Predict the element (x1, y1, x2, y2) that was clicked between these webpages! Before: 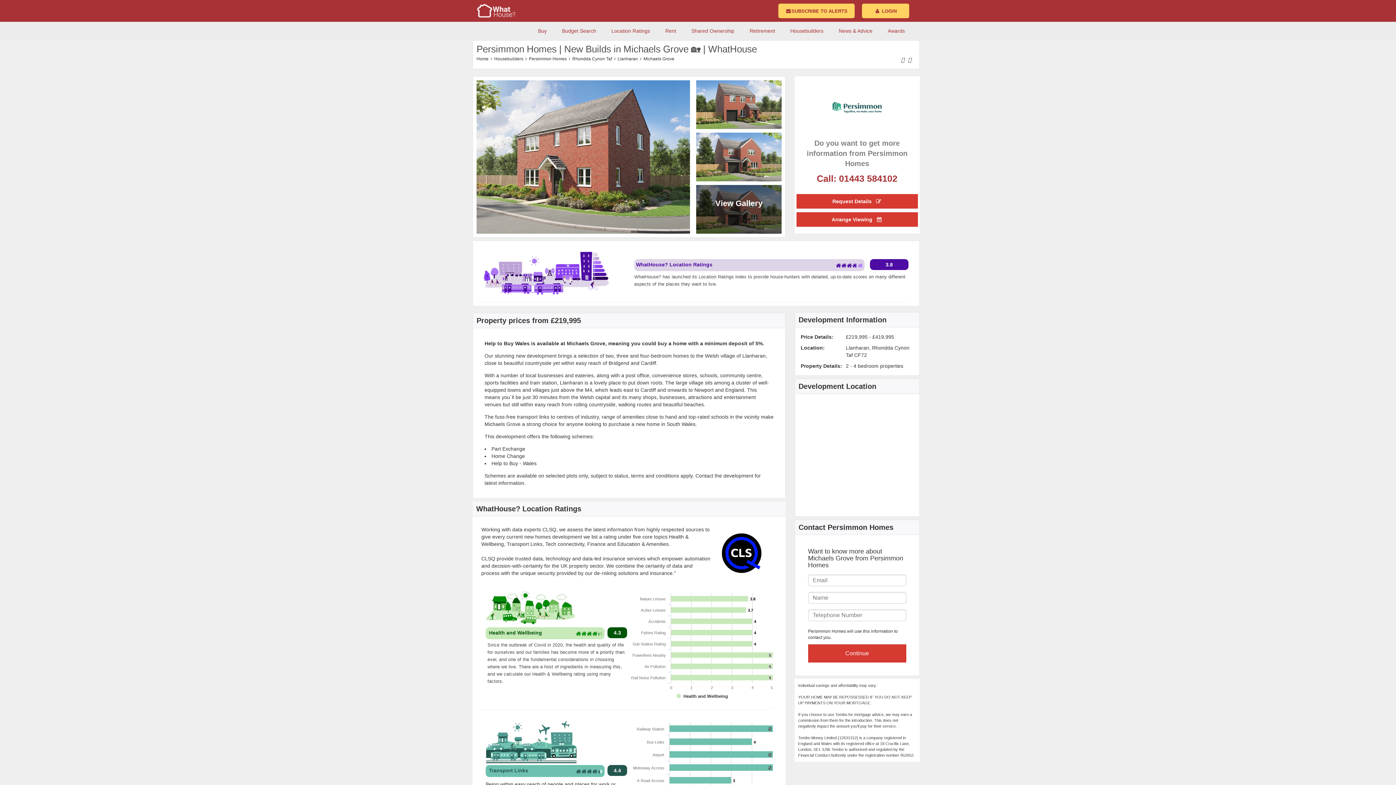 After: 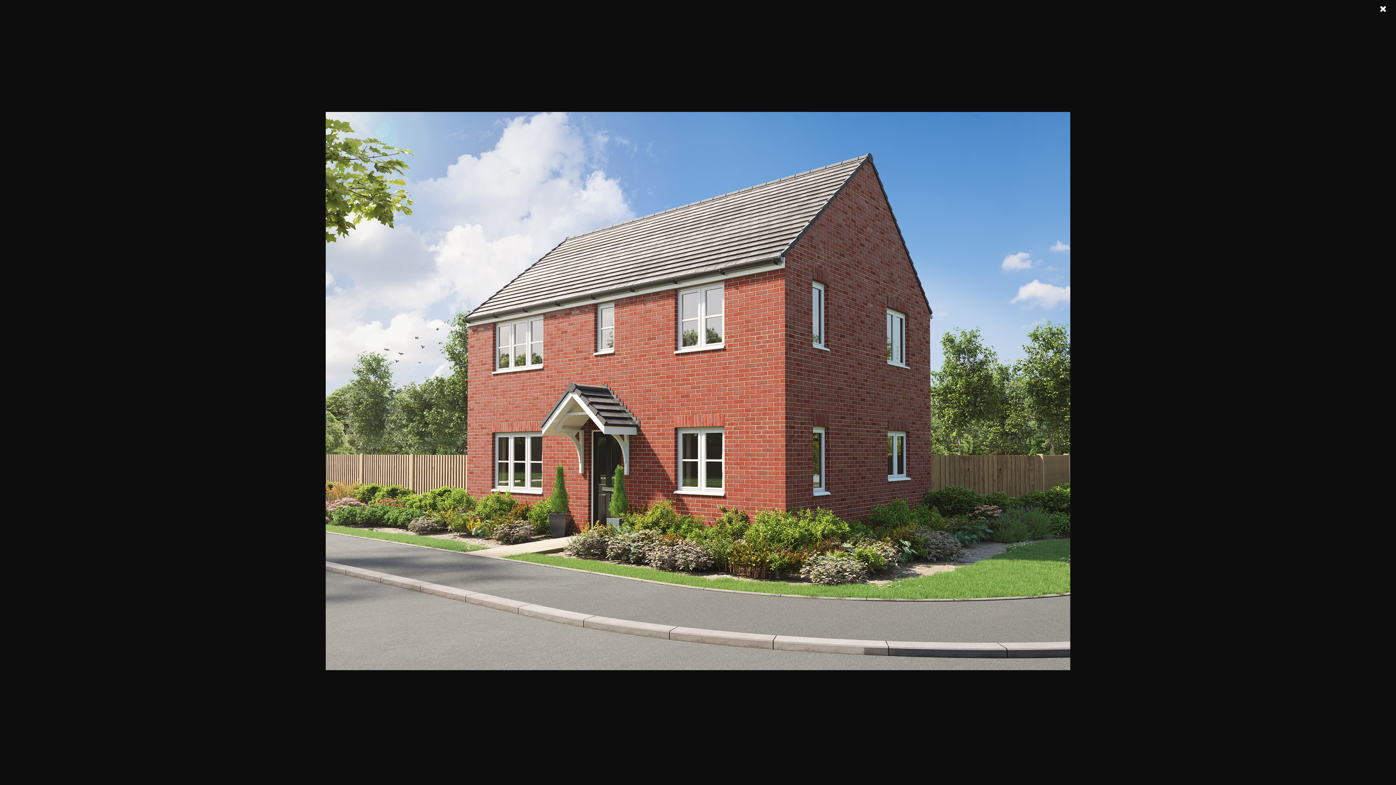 Action: bbox: (715, 198, 762, 207) label: View Gallery